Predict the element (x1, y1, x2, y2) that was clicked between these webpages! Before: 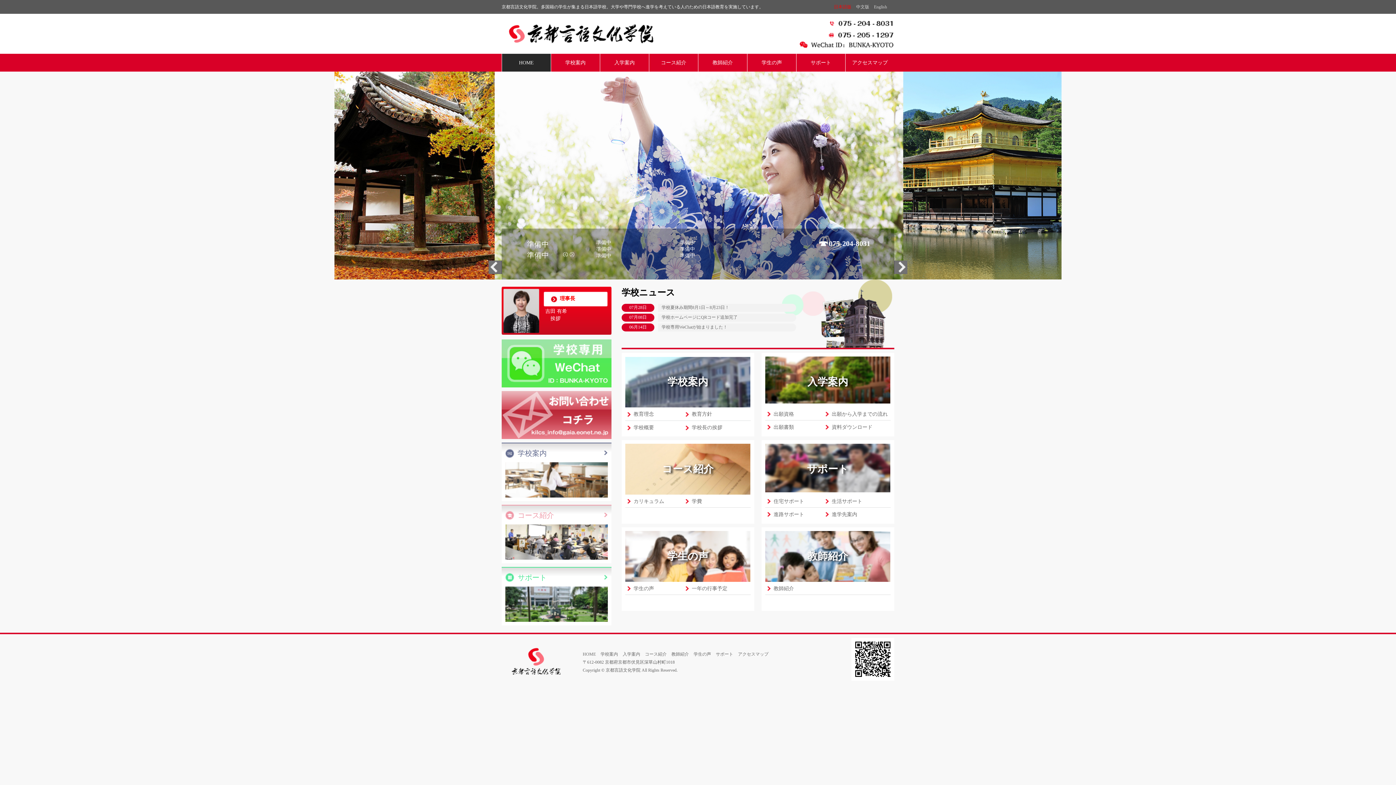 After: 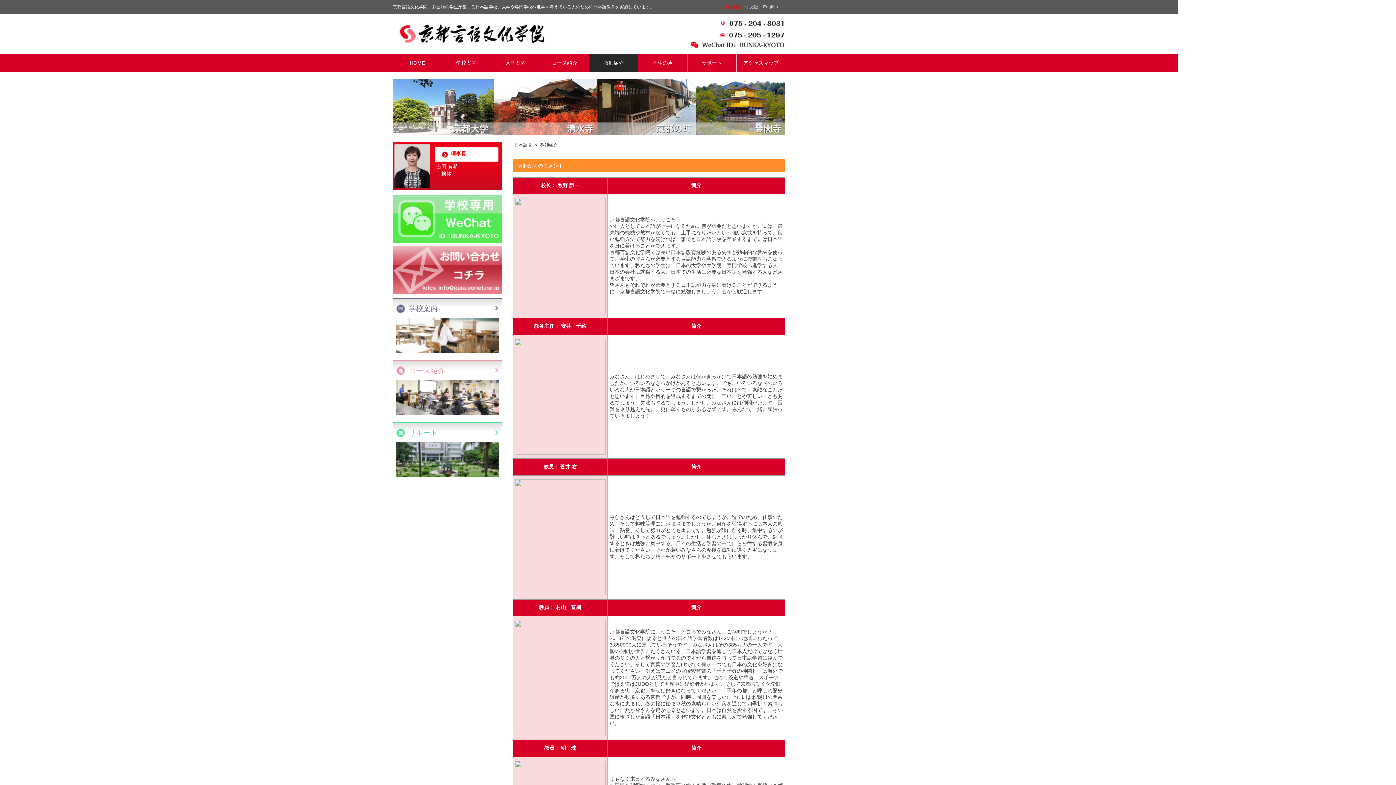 Action: label: 教師紹介 bbox: (698, 53, 747, 72)